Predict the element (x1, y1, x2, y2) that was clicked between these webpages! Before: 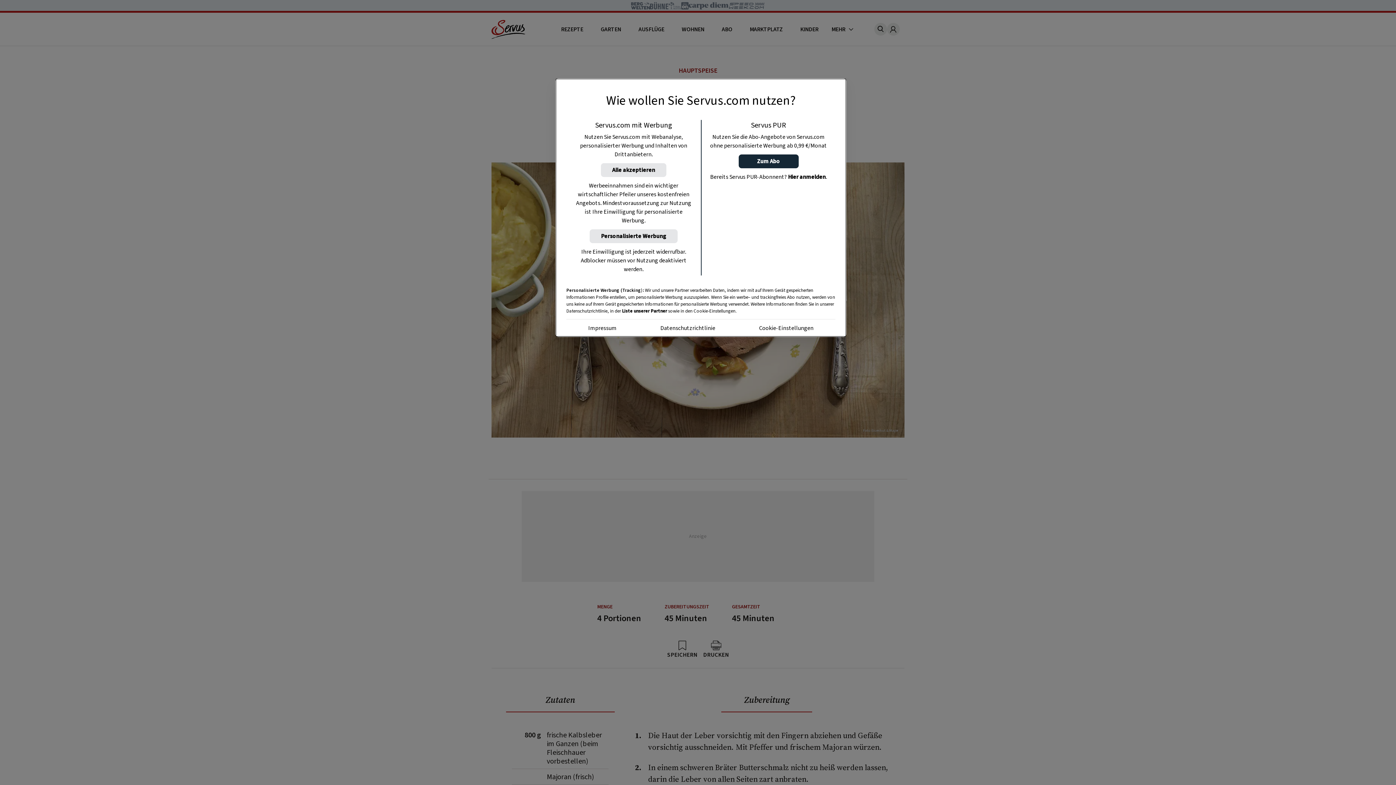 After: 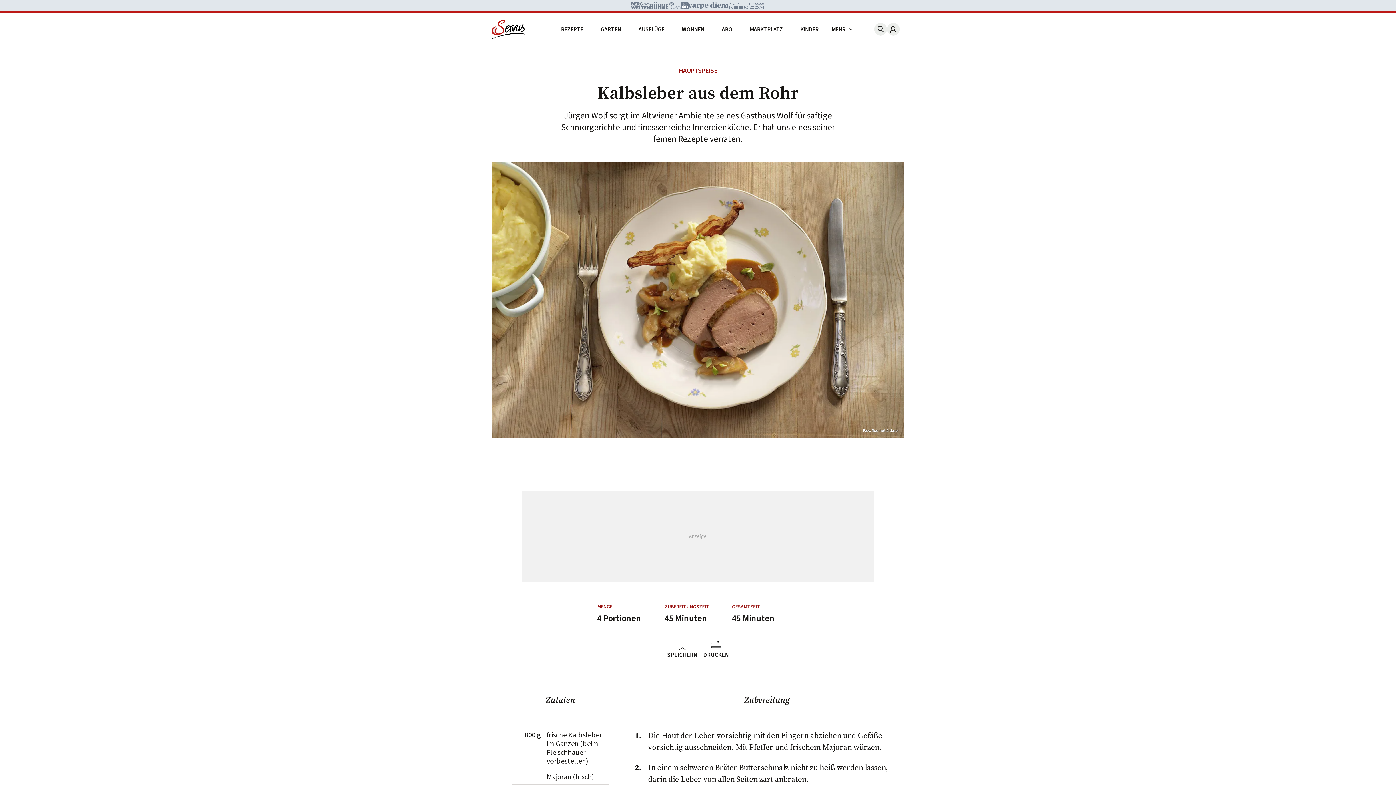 Action: bbox: (600, 163, 666, 177) label: Alle akzeptieren